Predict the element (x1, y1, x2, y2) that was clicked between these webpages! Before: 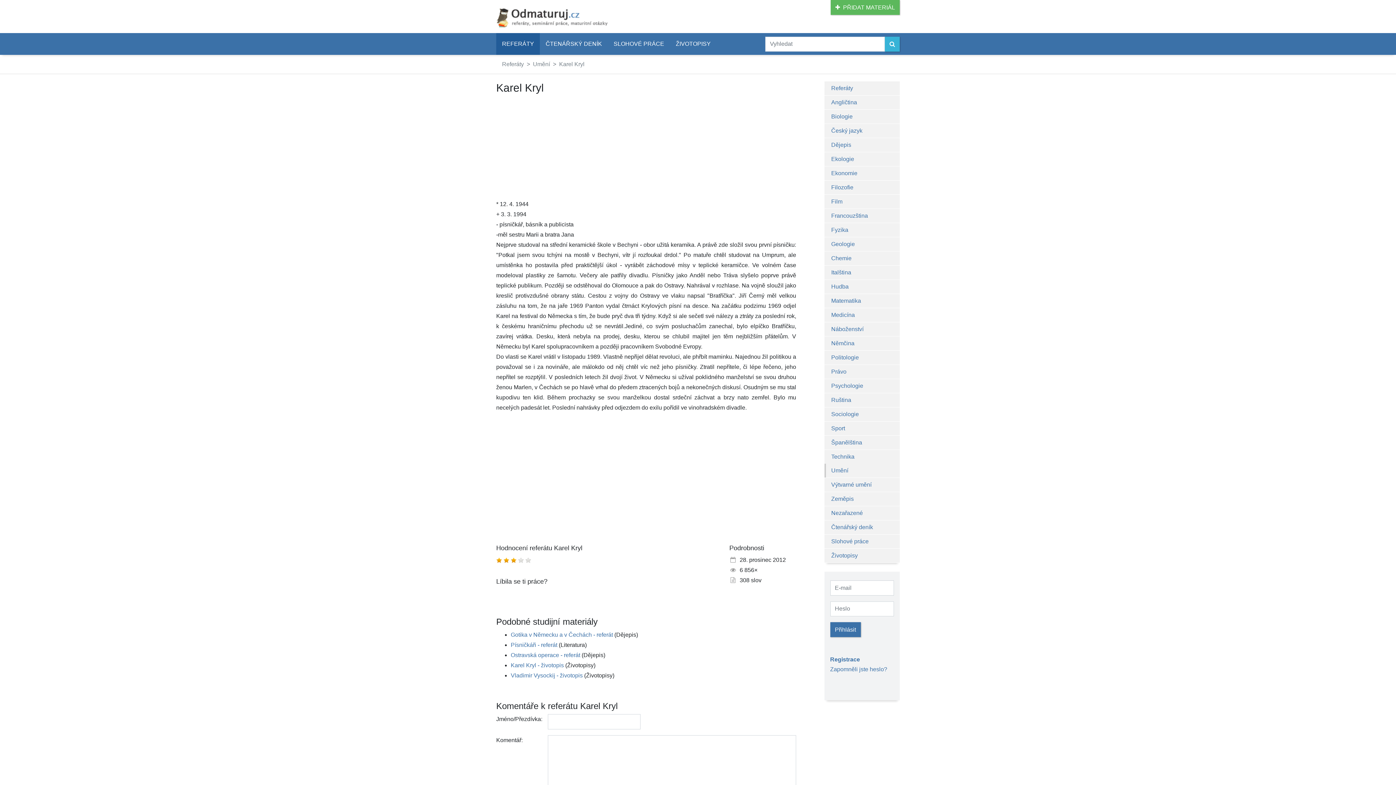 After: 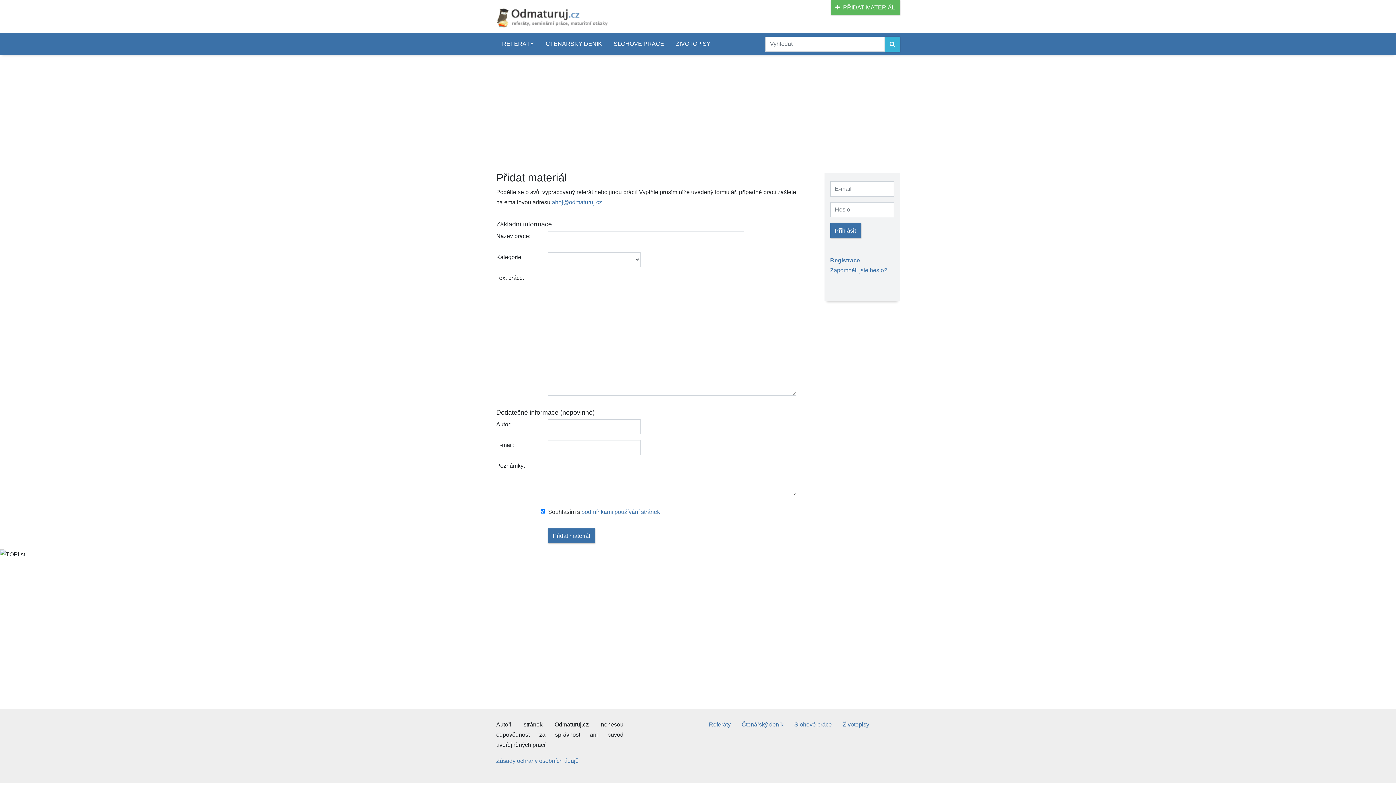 Action: label:   PŘIDAT MATERIÁL bbox: (830, 0, 900, 14)